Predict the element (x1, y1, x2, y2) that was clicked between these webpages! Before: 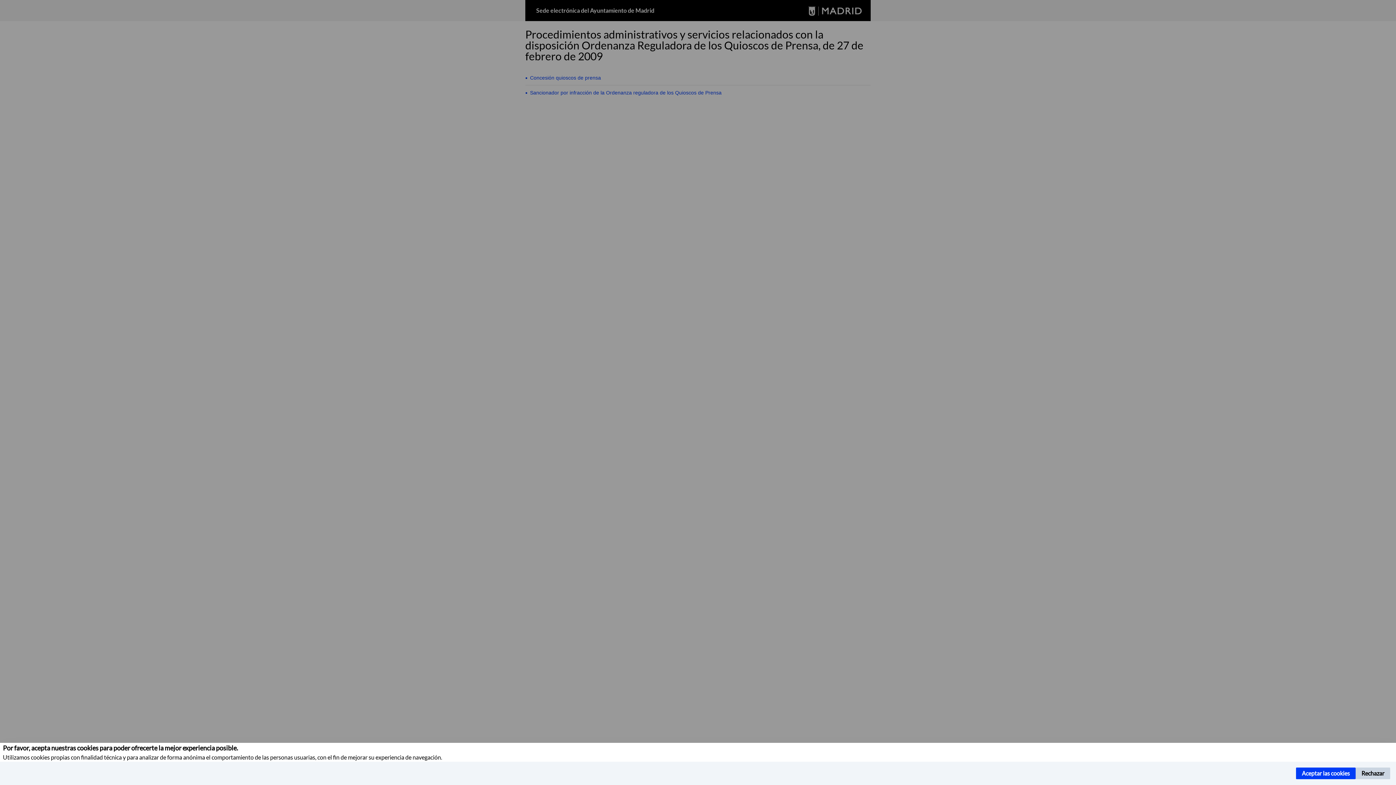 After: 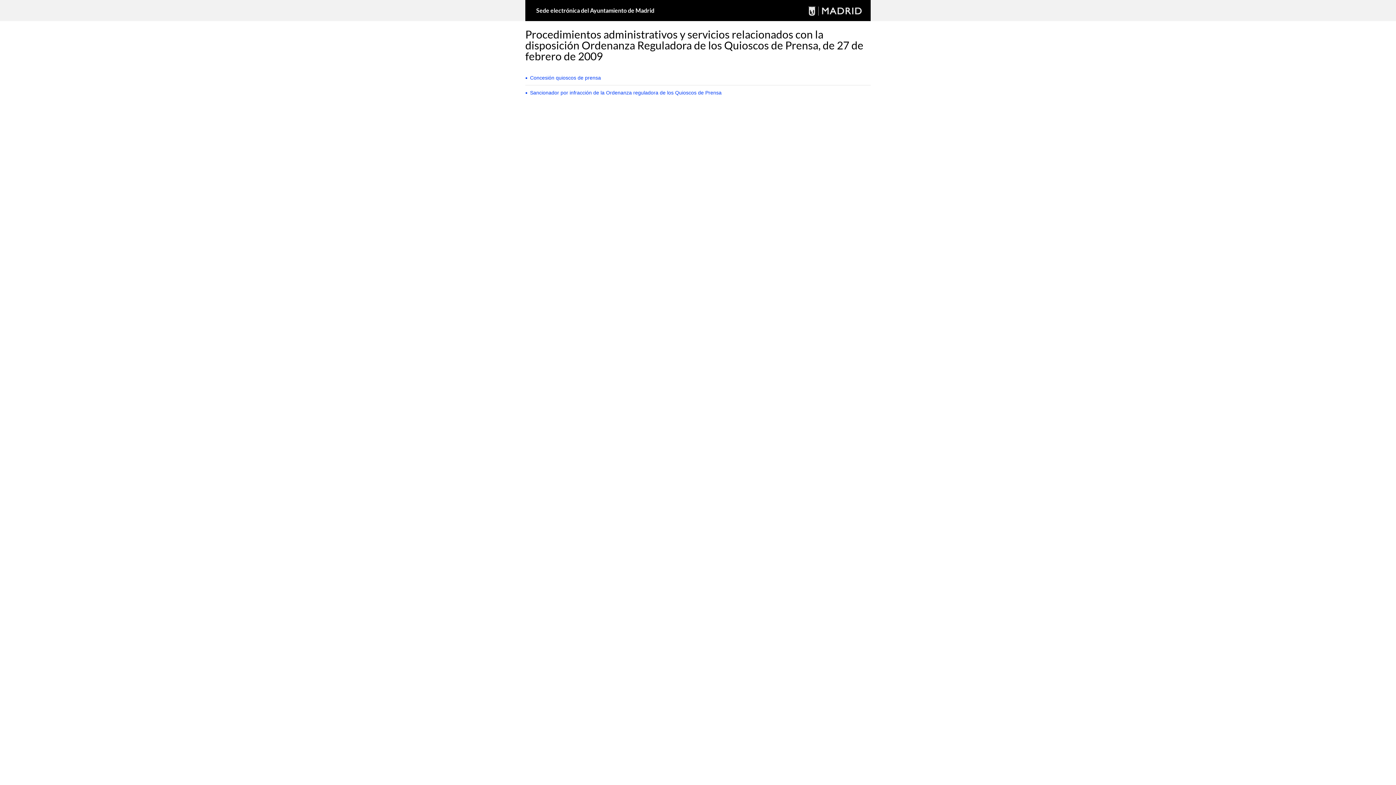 Action: bbox: (1296, 768, 1356, 779) label: Aceptar las cookies